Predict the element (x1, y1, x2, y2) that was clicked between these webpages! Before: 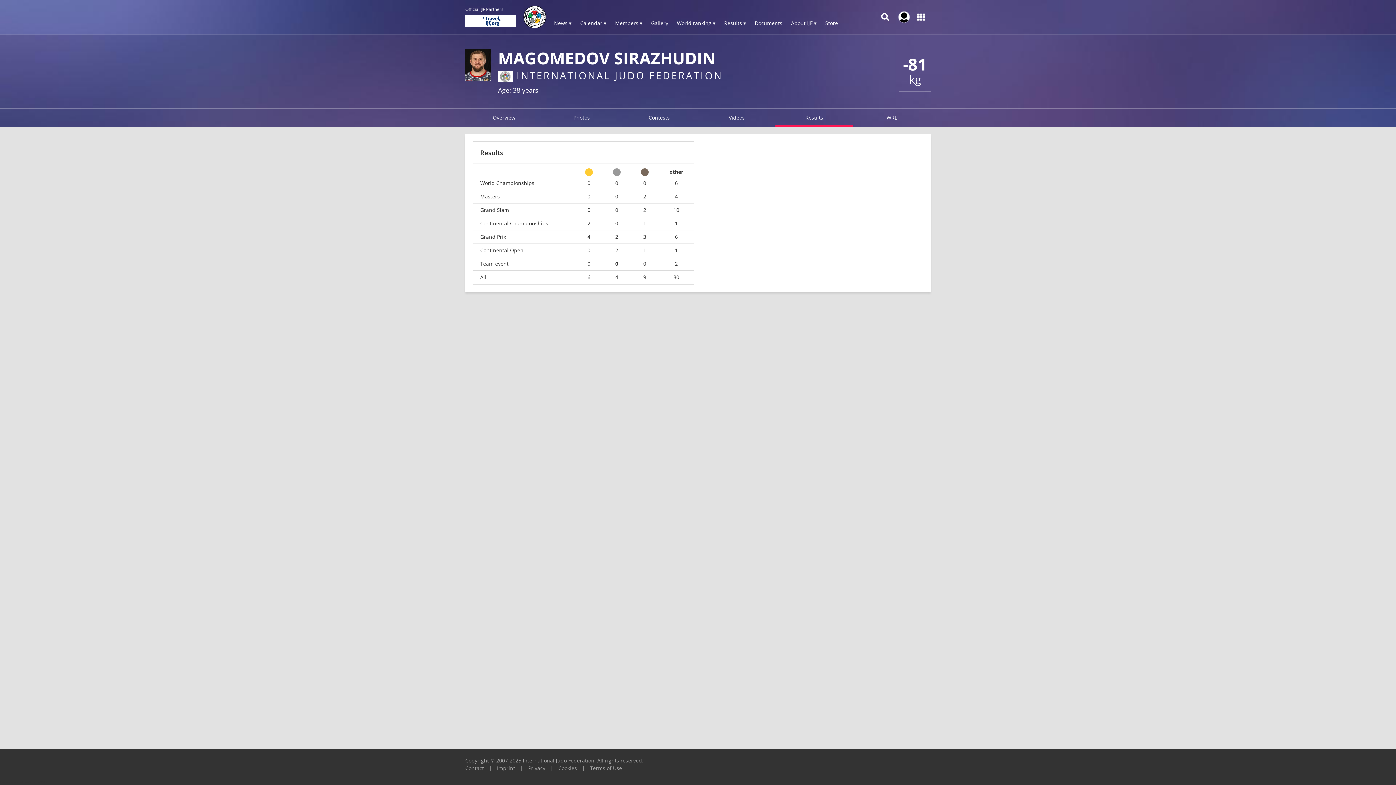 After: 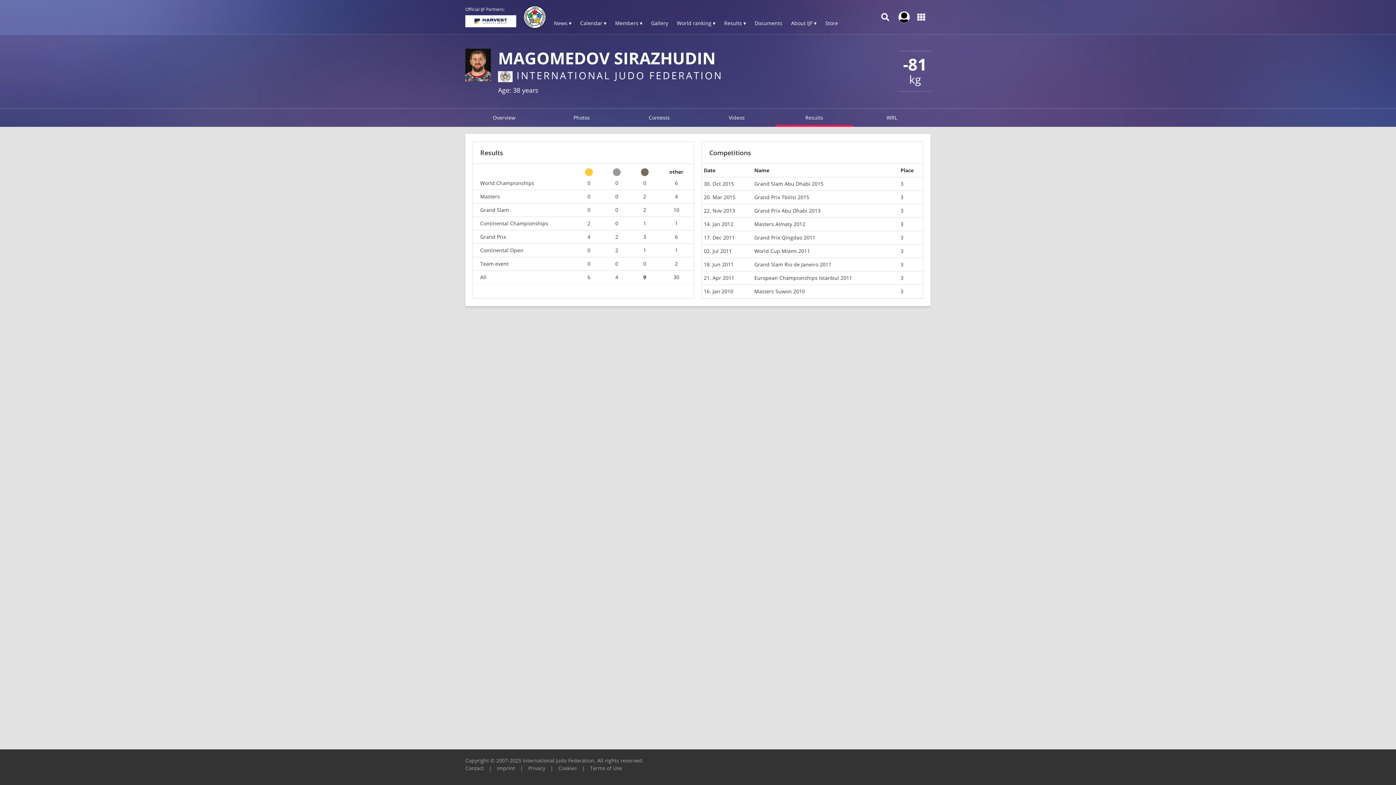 Action: label: 9 bbox: (638, 274, 651, 280)